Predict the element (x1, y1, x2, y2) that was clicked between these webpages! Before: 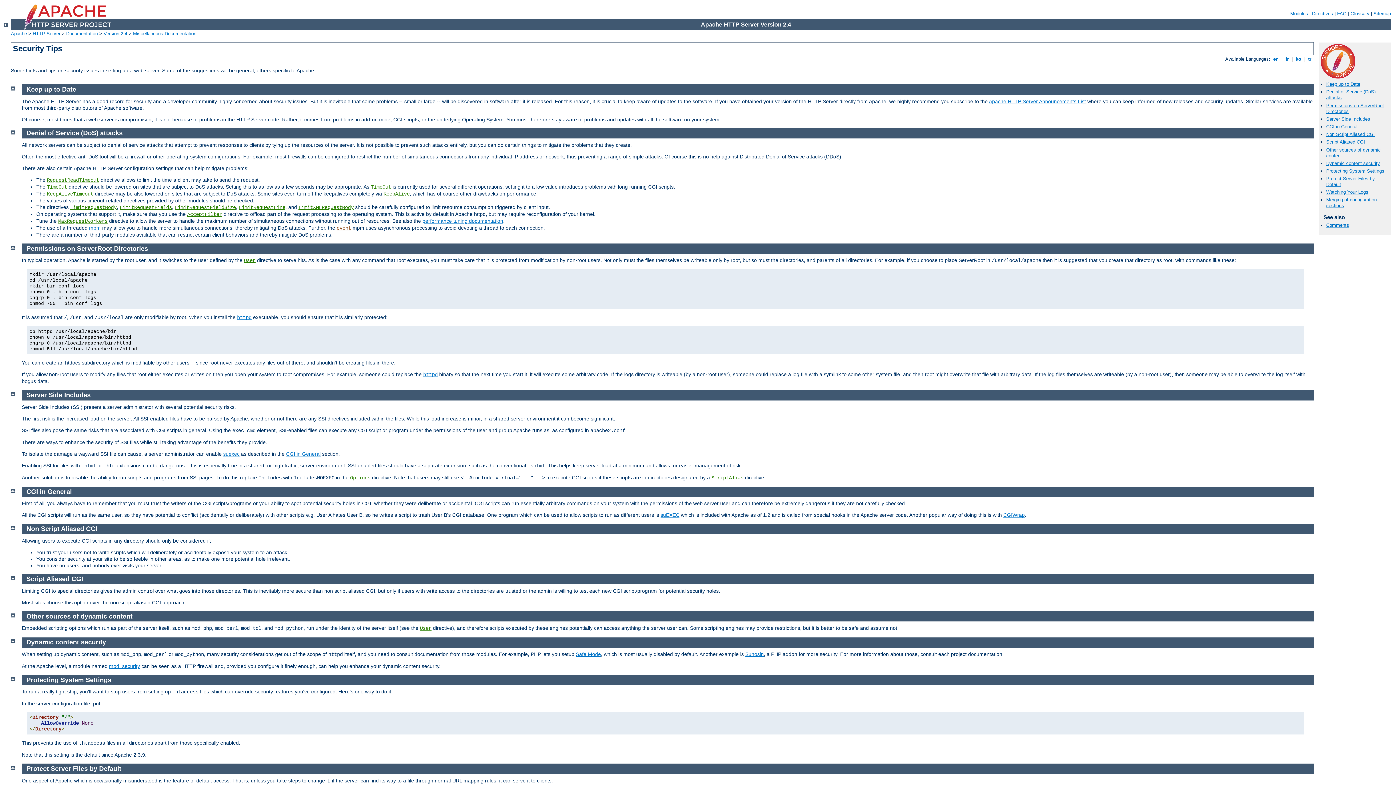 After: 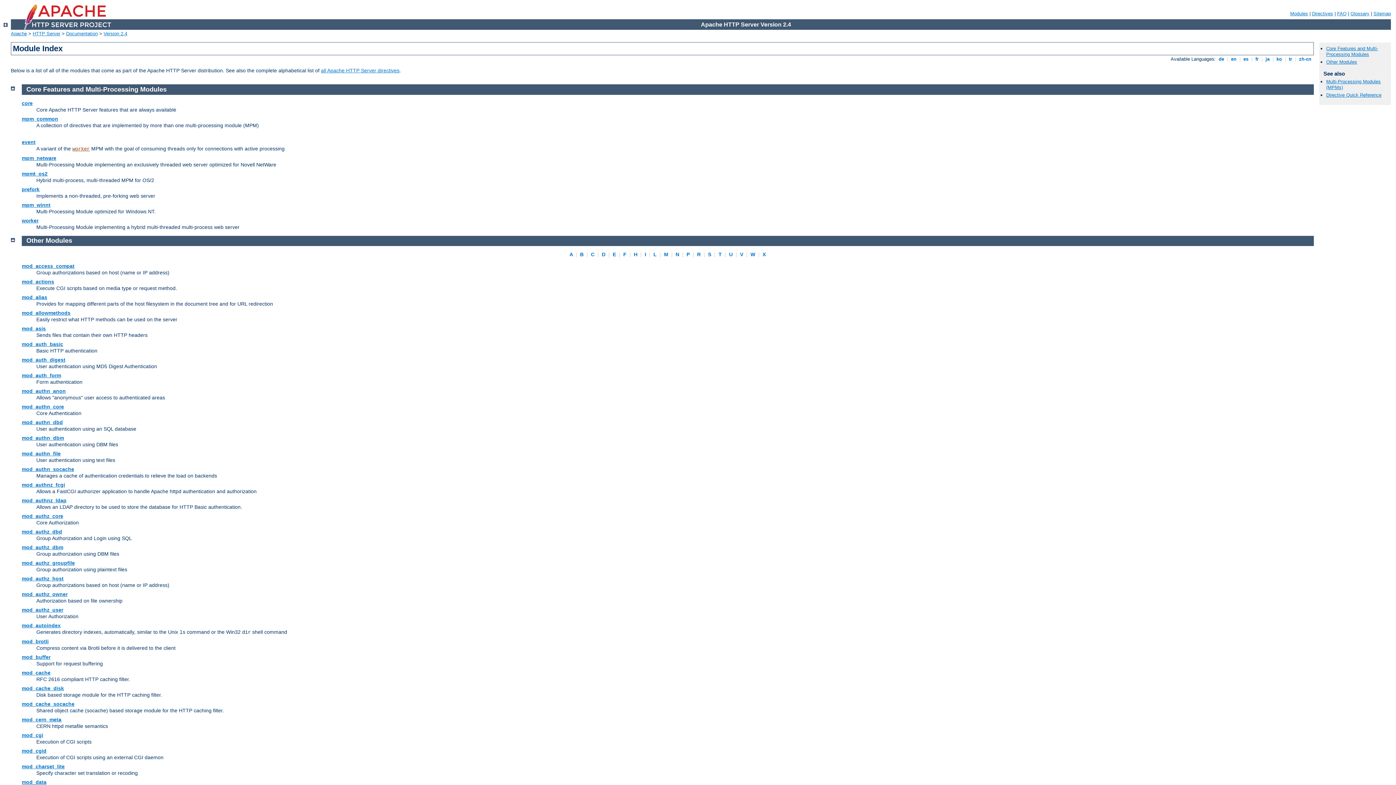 Action: bbox: (1290, 10, 1308, 16) label: Modules